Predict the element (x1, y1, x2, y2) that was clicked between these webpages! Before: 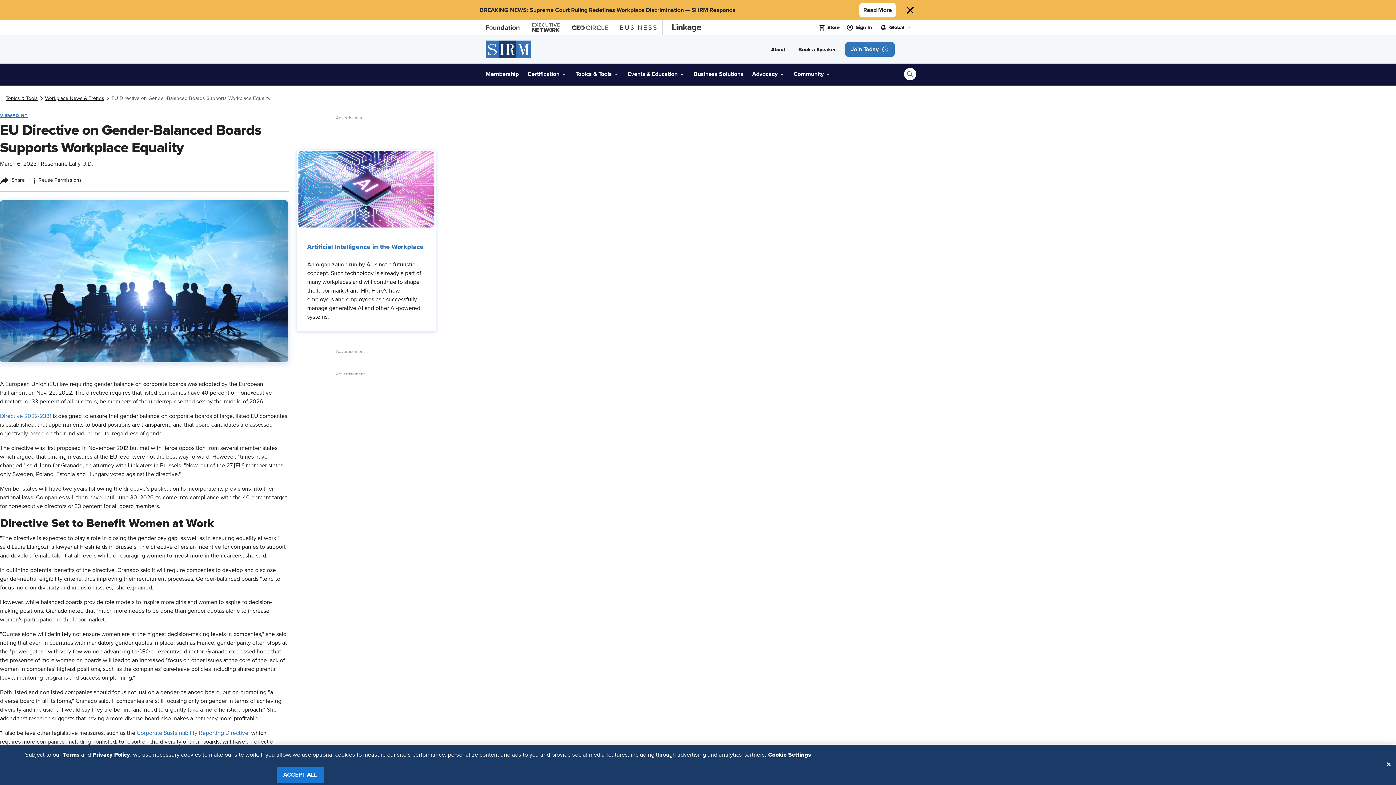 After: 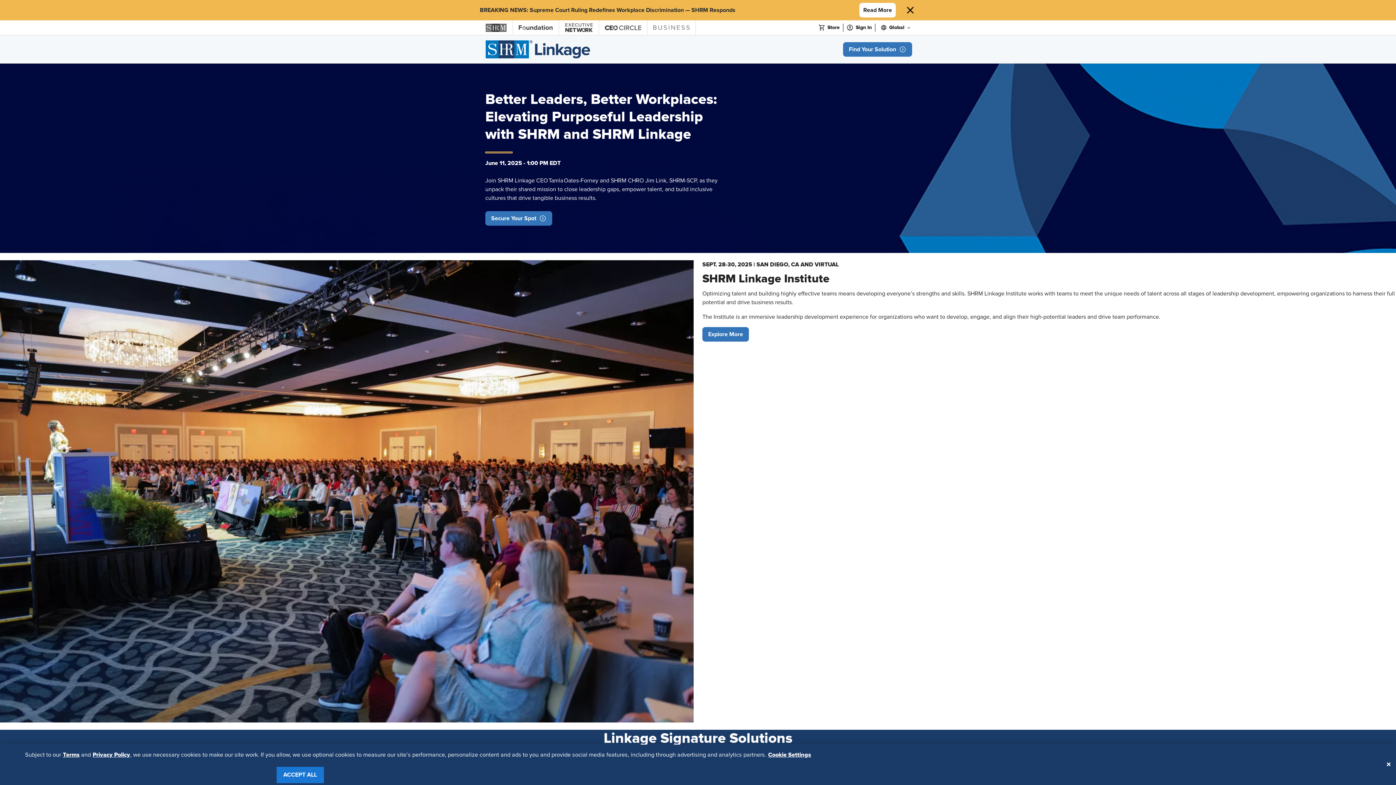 Action: bbox: (662, 20, 710, 34) label: Linkage